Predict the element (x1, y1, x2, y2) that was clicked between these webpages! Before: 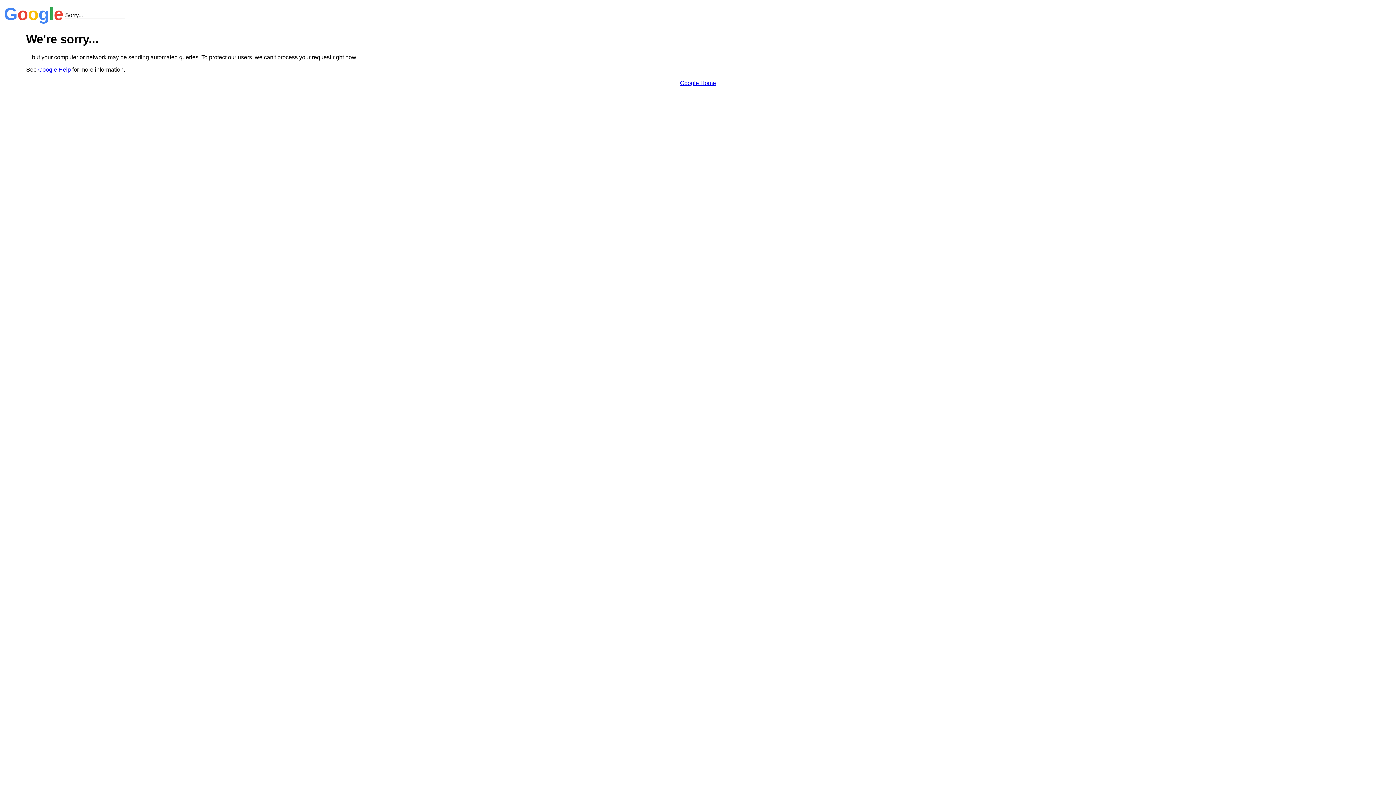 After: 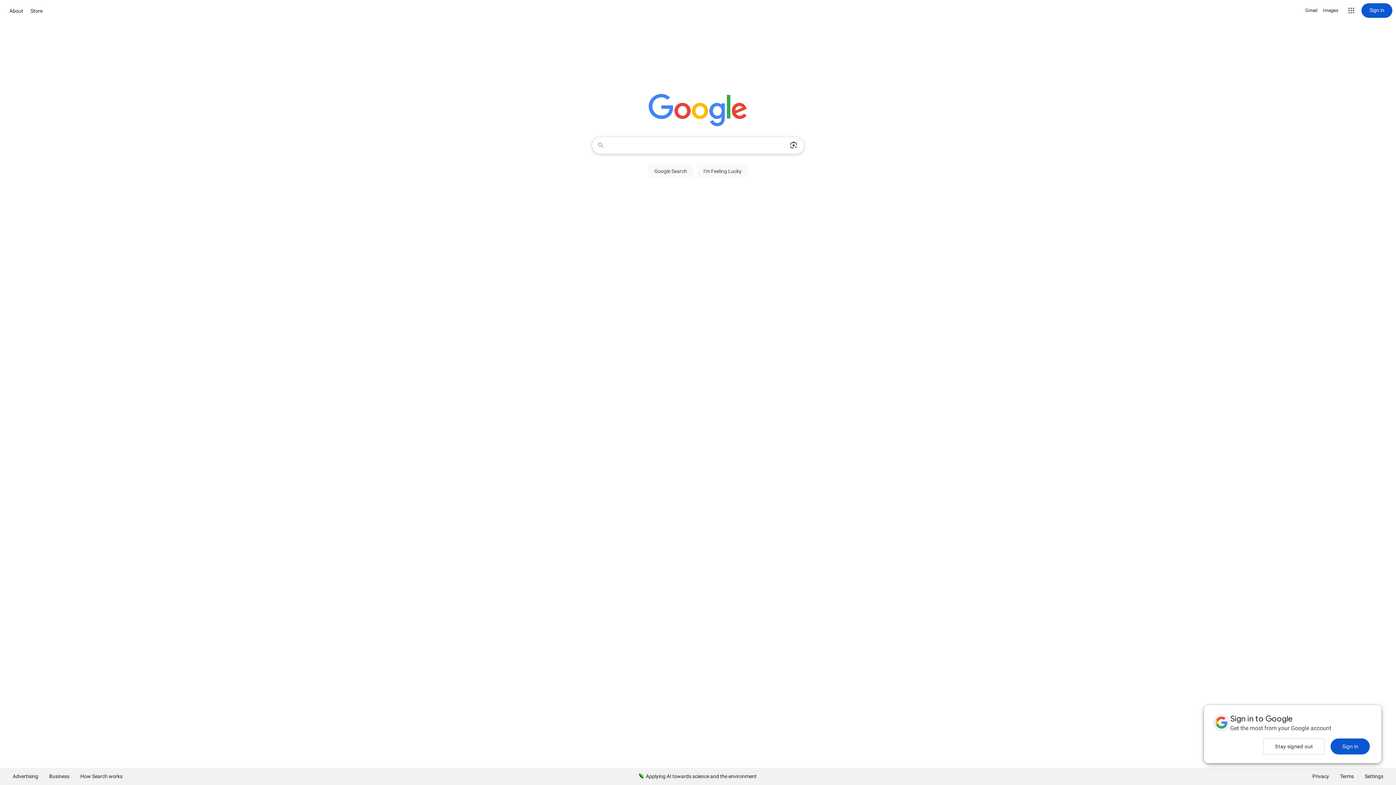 Action: bbox: (680, 79, 716, 86) label: Google Home